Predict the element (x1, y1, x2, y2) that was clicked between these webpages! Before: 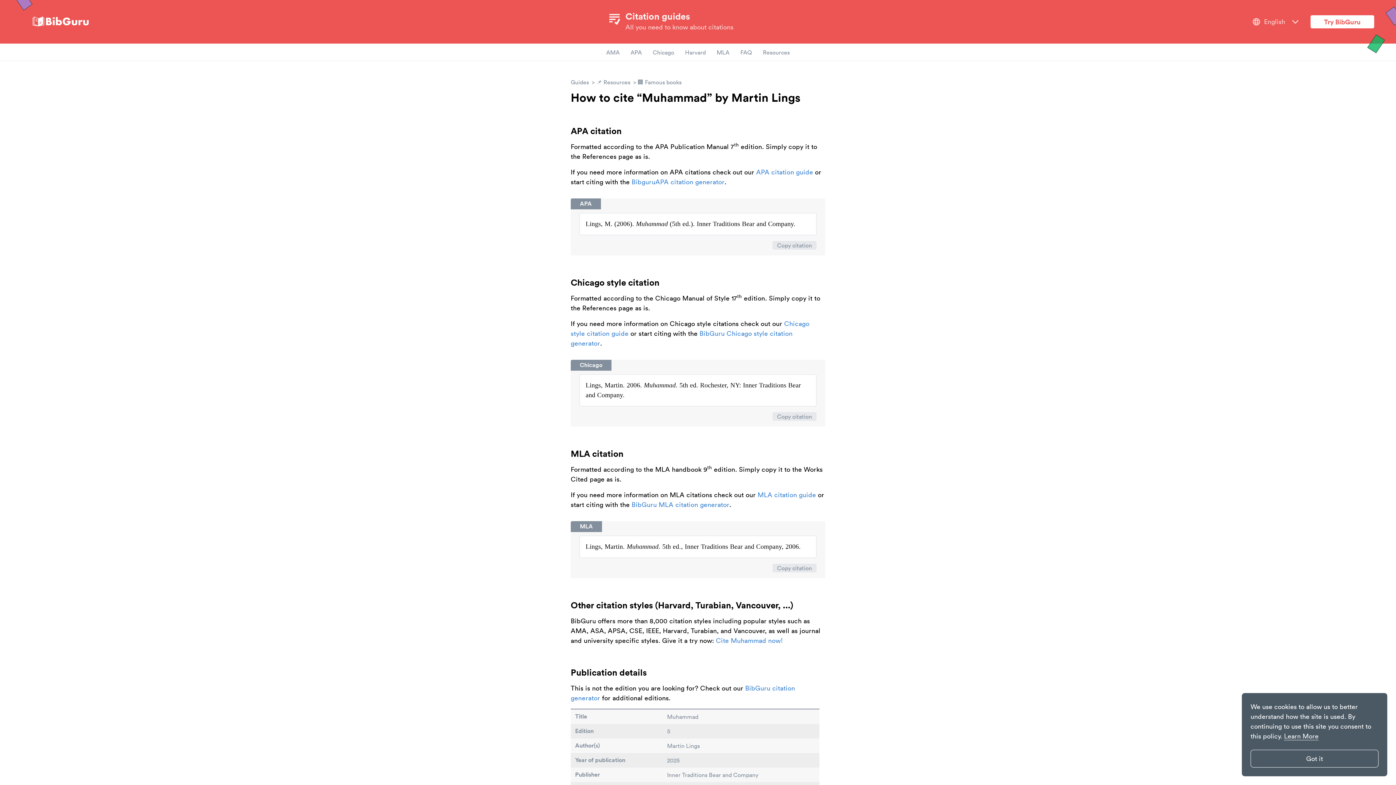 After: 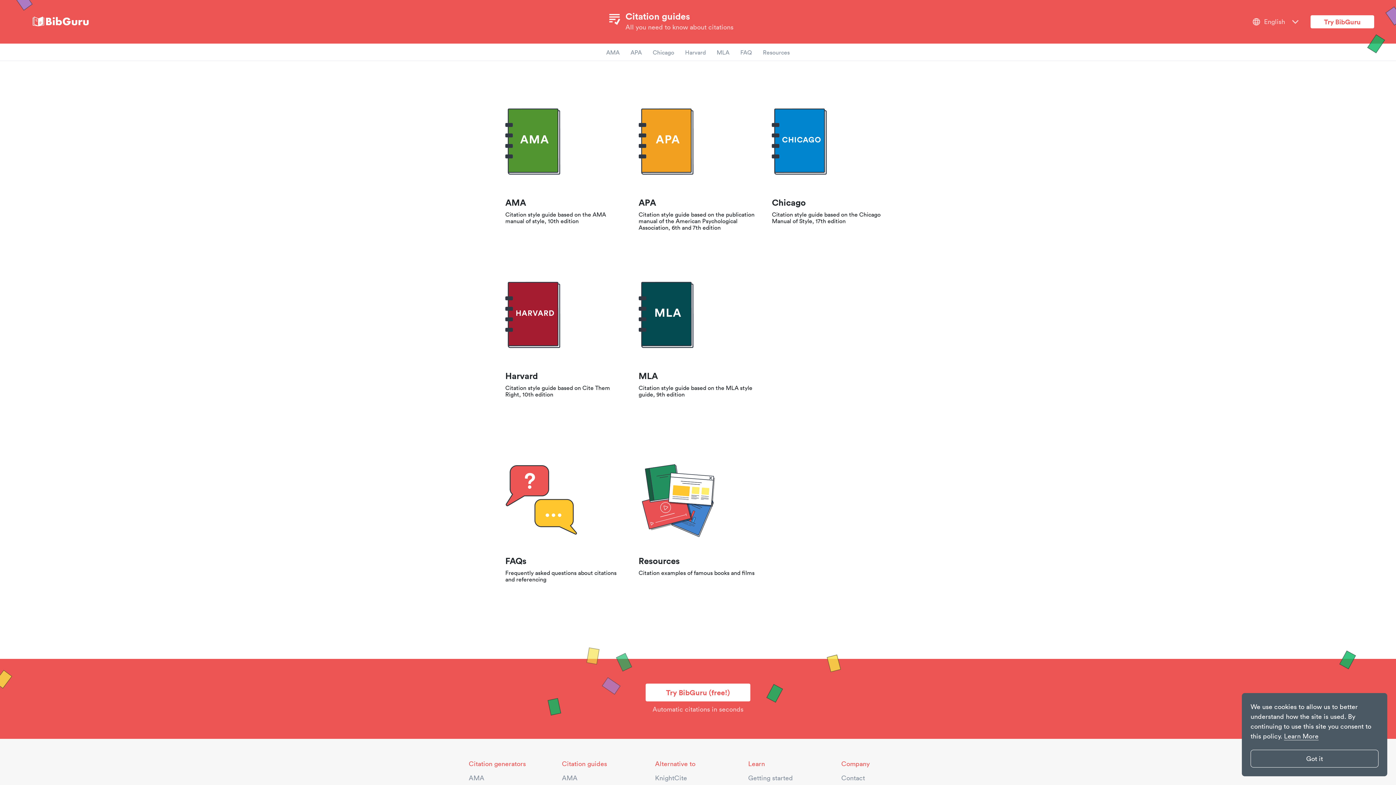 Action: bbox: (88, 11, 1252, 31) label: Citation guides

All you need to know about citations